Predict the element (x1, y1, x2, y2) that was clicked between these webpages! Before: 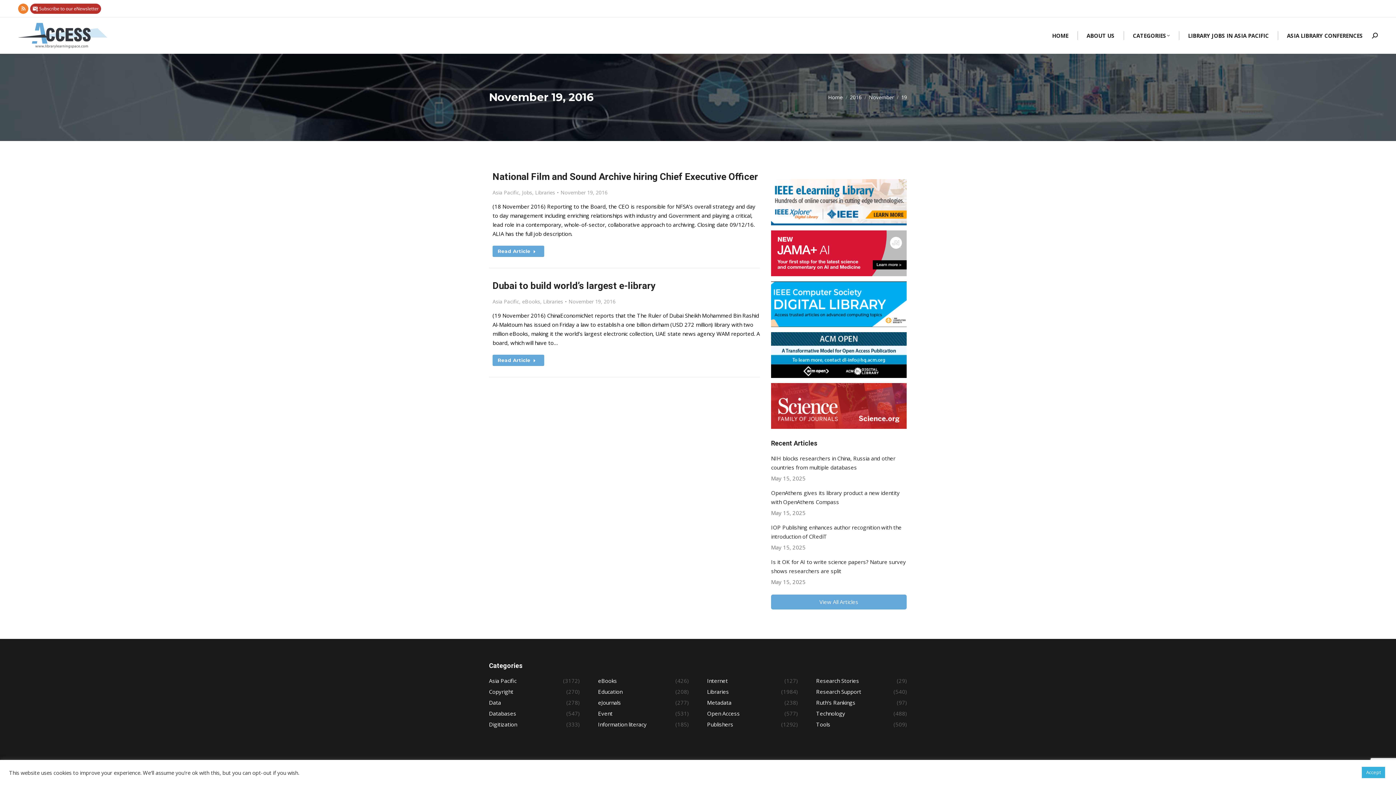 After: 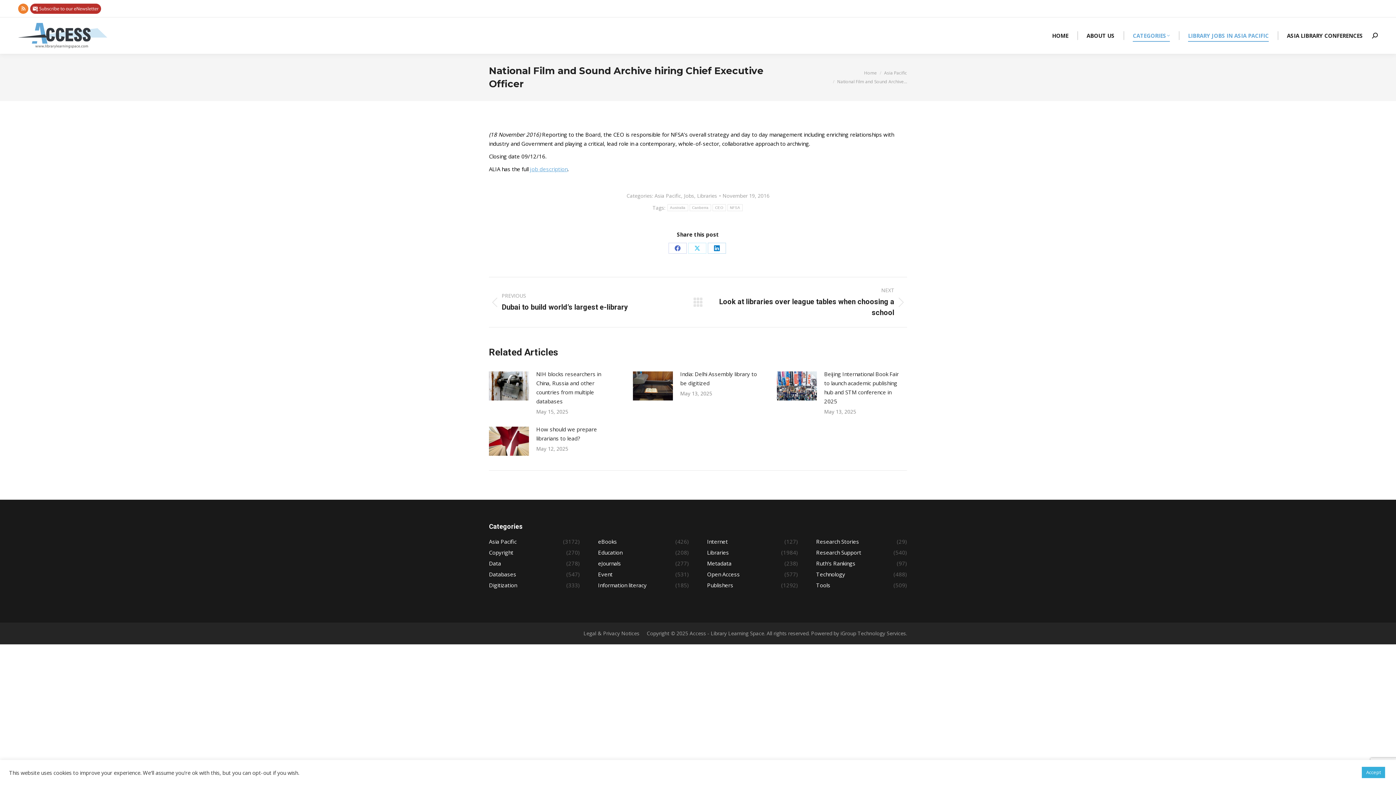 Action: label: Read more about National Film and Sound Archive hiring Chief Executive Officer bbox: (492, 245, 544, 257)